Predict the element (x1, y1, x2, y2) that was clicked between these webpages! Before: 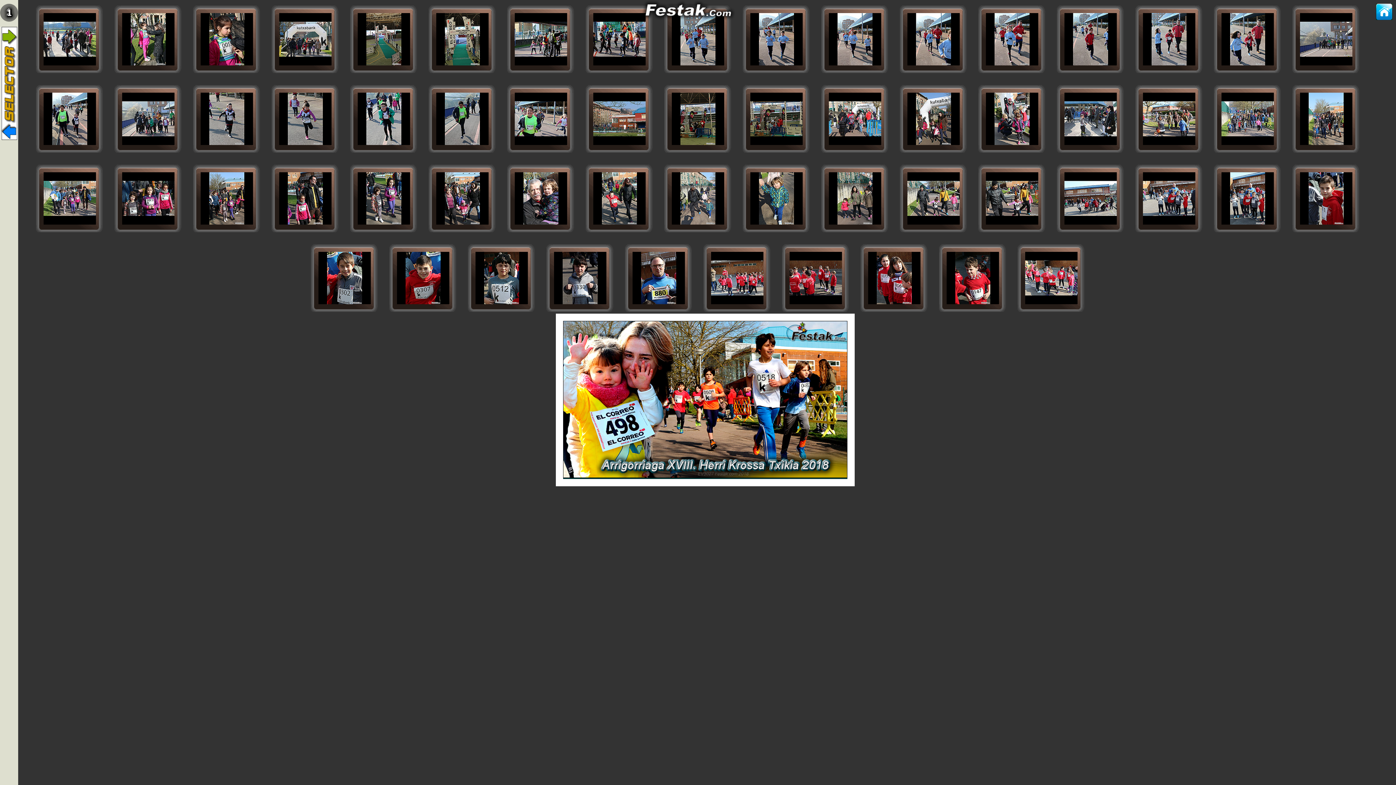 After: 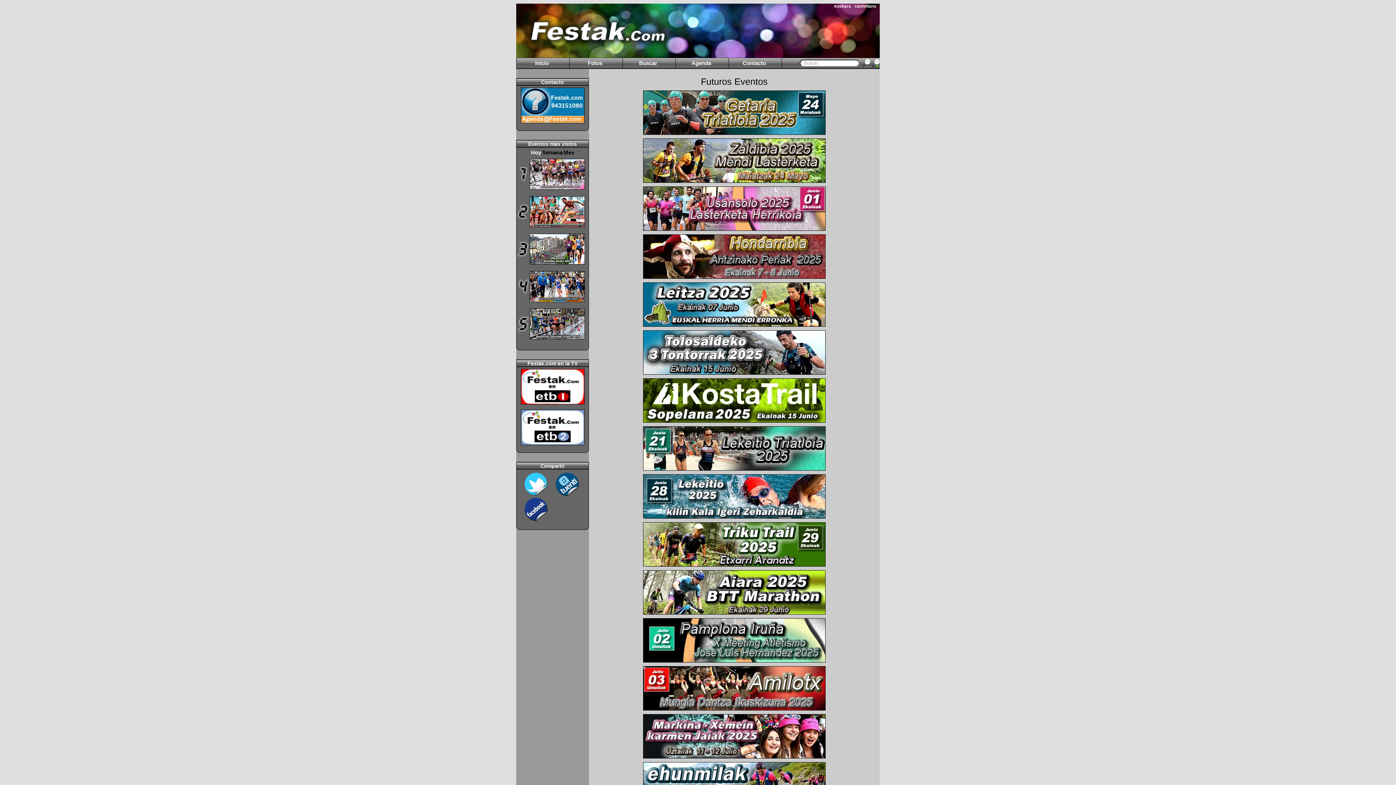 Action: bbox: (640, 15, 735, 21)